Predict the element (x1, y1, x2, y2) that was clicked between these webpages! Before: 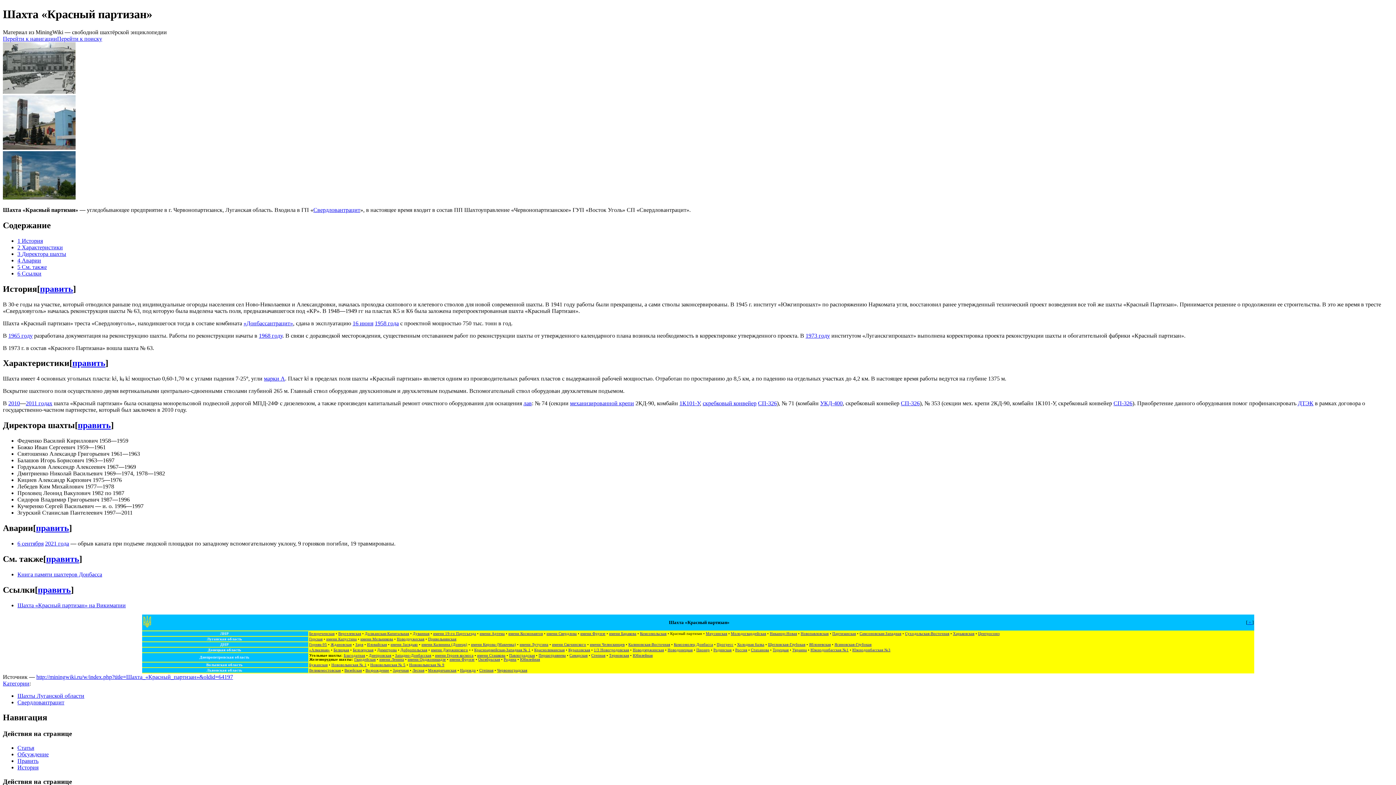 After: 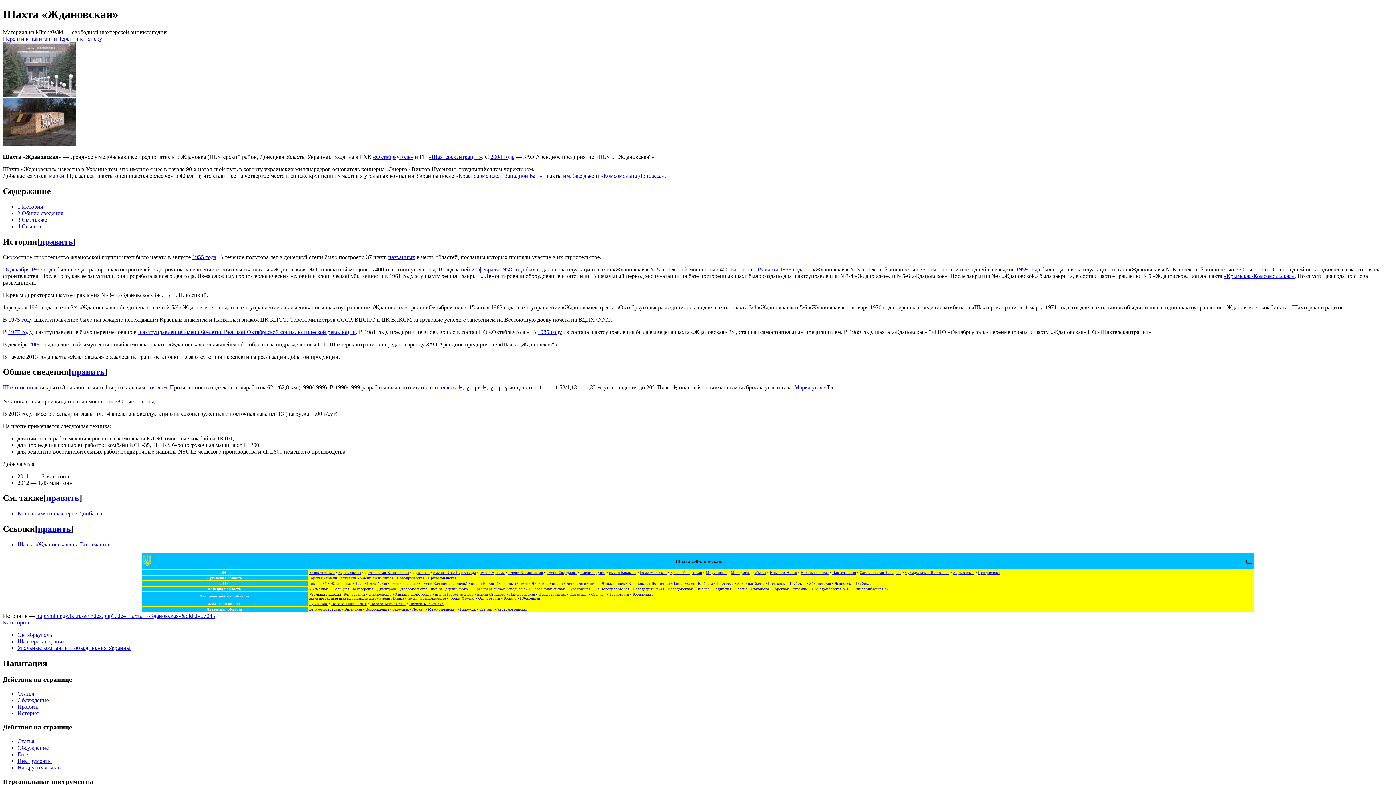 Action: bbox: (330, 642, 351, 646) label: Ждановская